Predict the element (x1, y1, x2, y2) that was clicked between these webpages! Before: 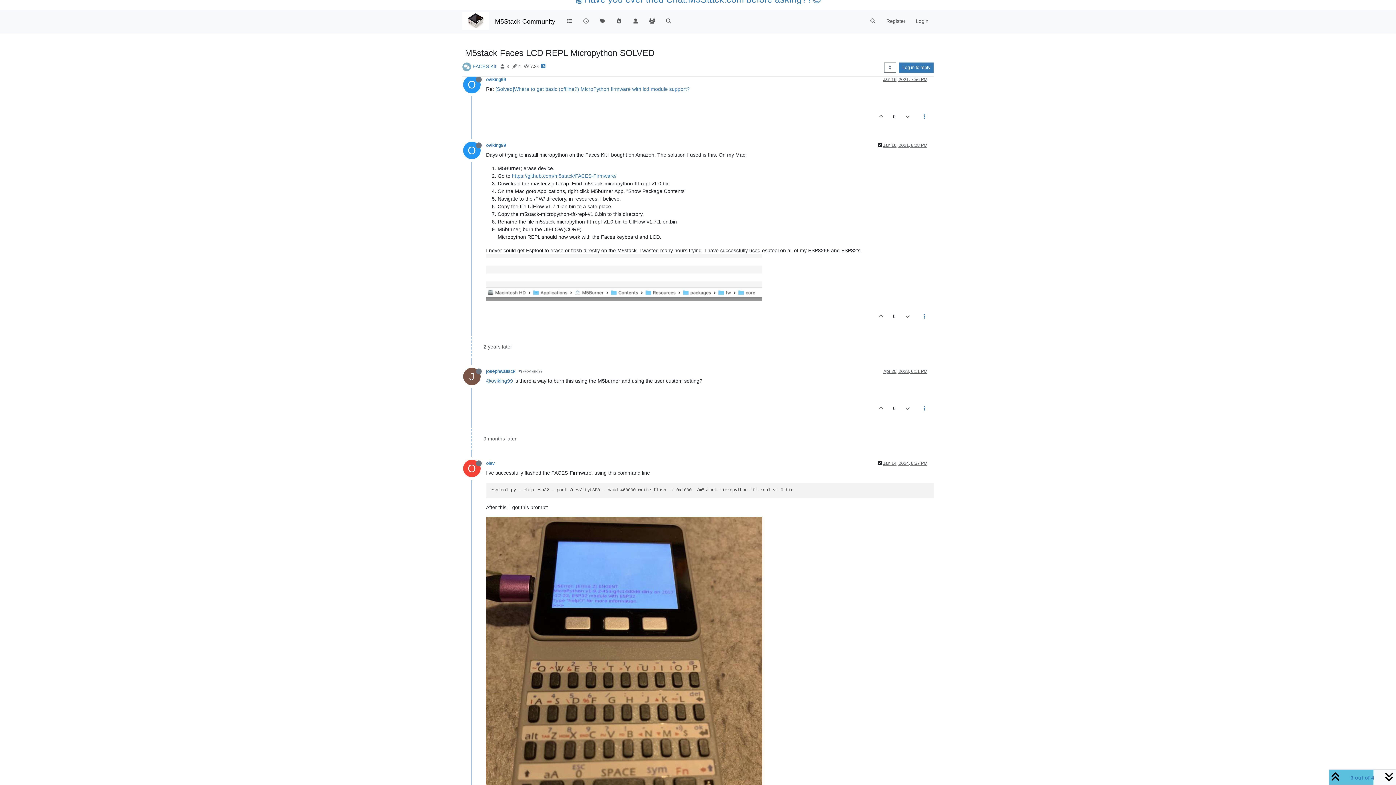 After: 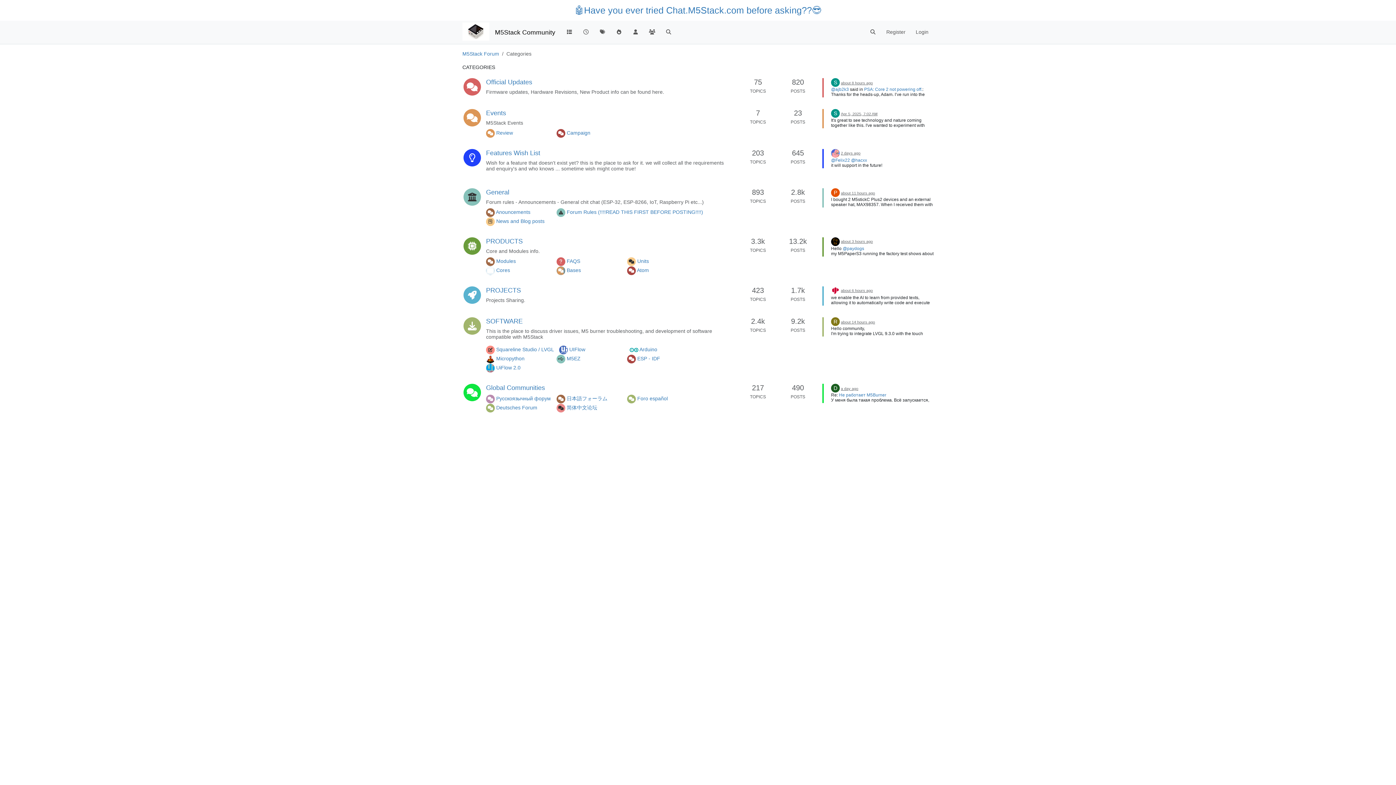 Action: bbox: (561, 14, 577, 28)